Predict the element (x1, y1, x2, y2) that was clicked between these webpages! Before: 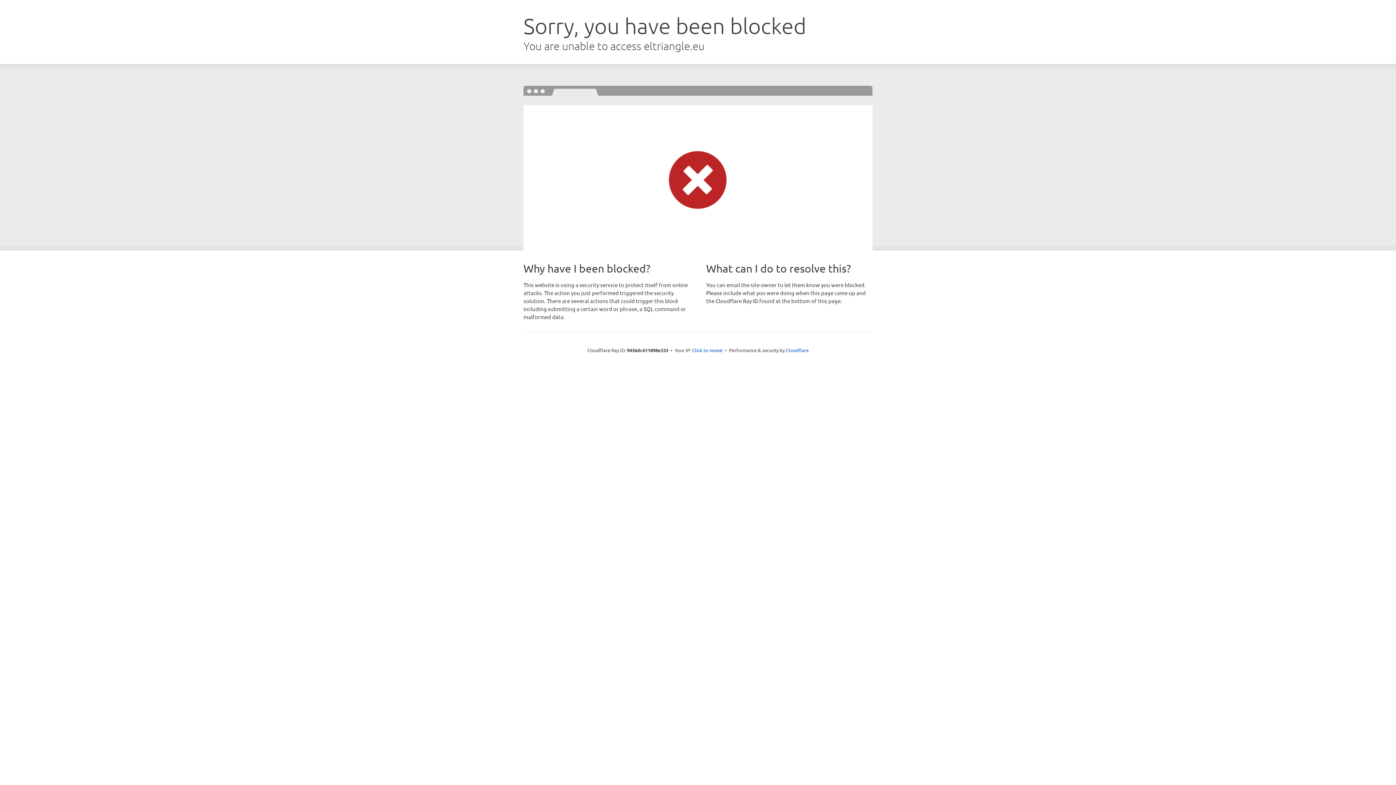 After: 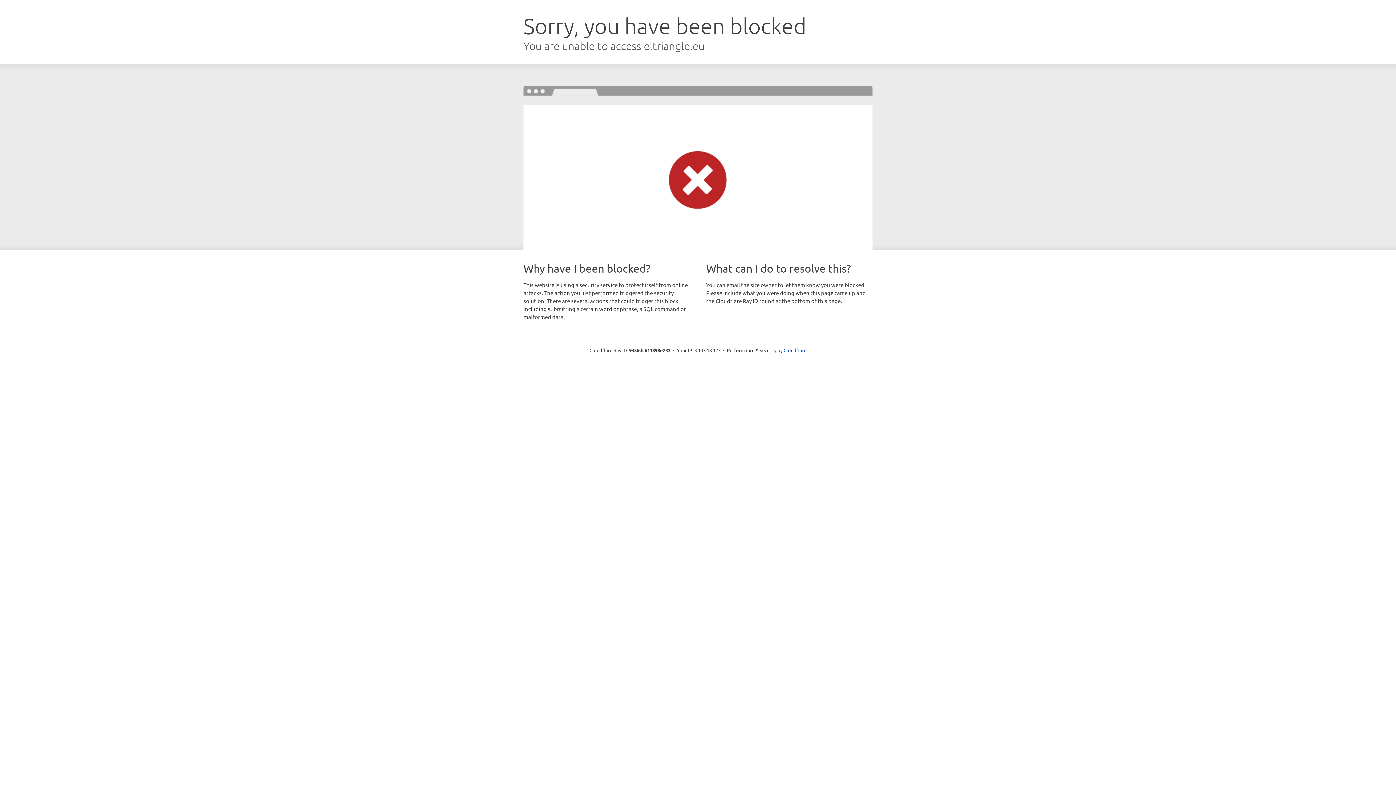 Action: bbox: (692, 346, 722, 353) label: Click to reveal